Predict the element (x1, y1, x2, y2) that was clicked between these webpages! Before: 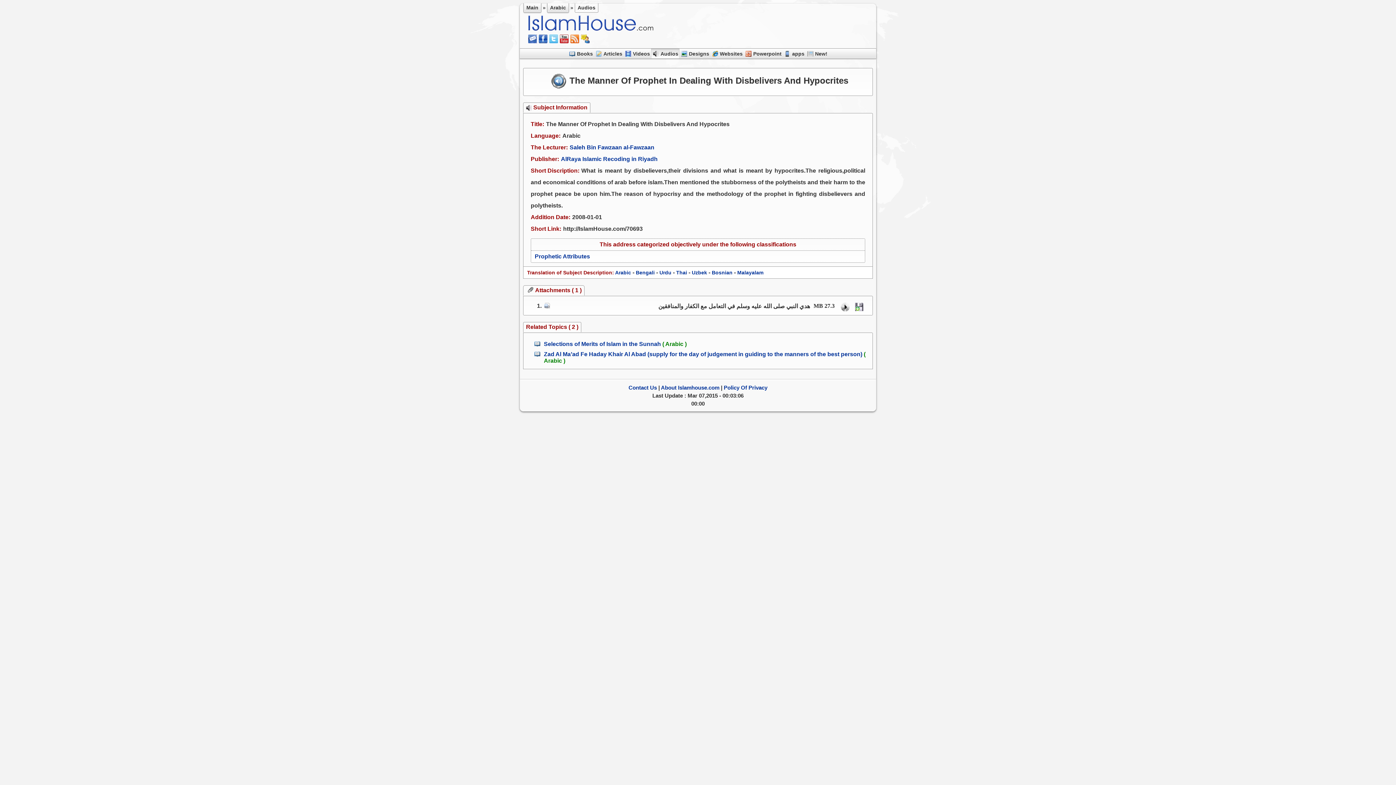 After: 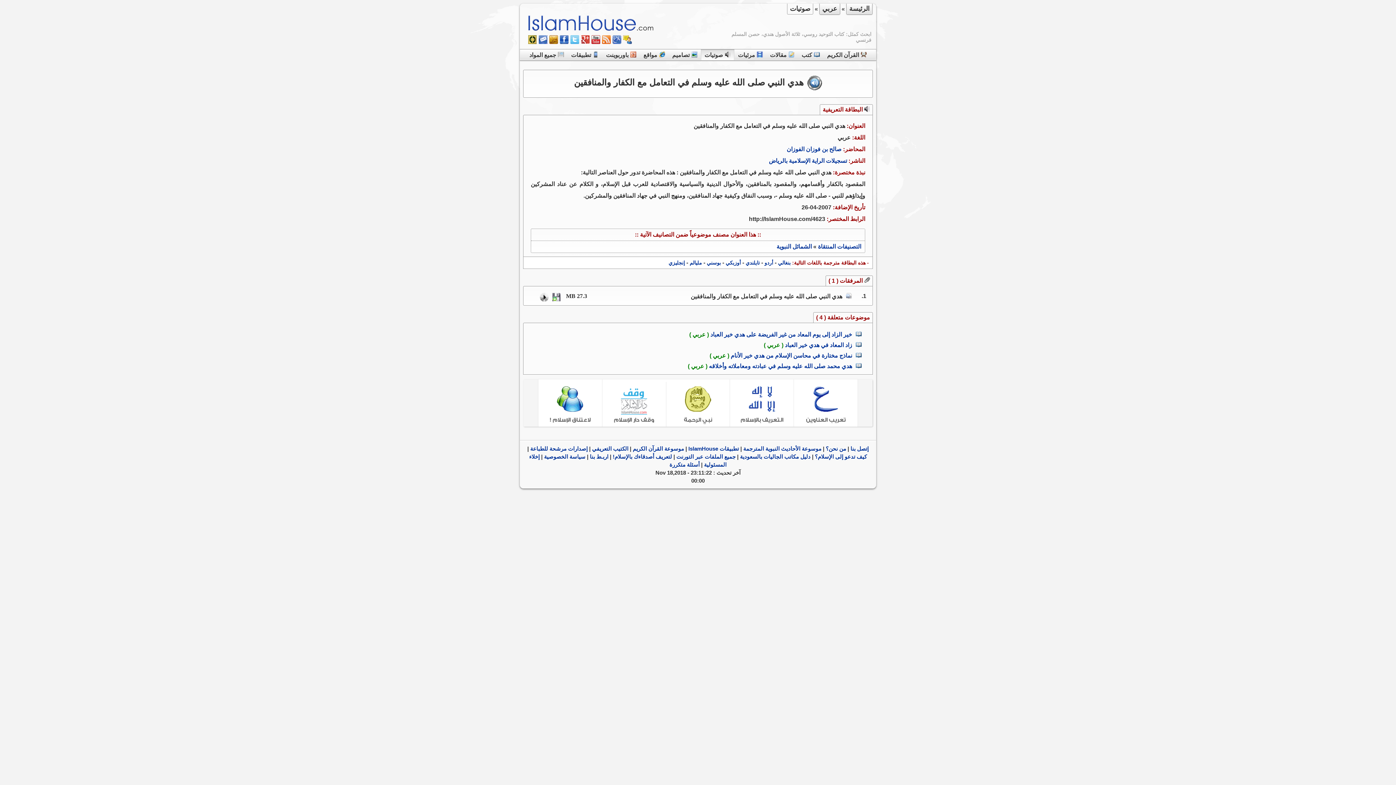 Action: bbox: (615, 269, 631, 275) label: Arabic